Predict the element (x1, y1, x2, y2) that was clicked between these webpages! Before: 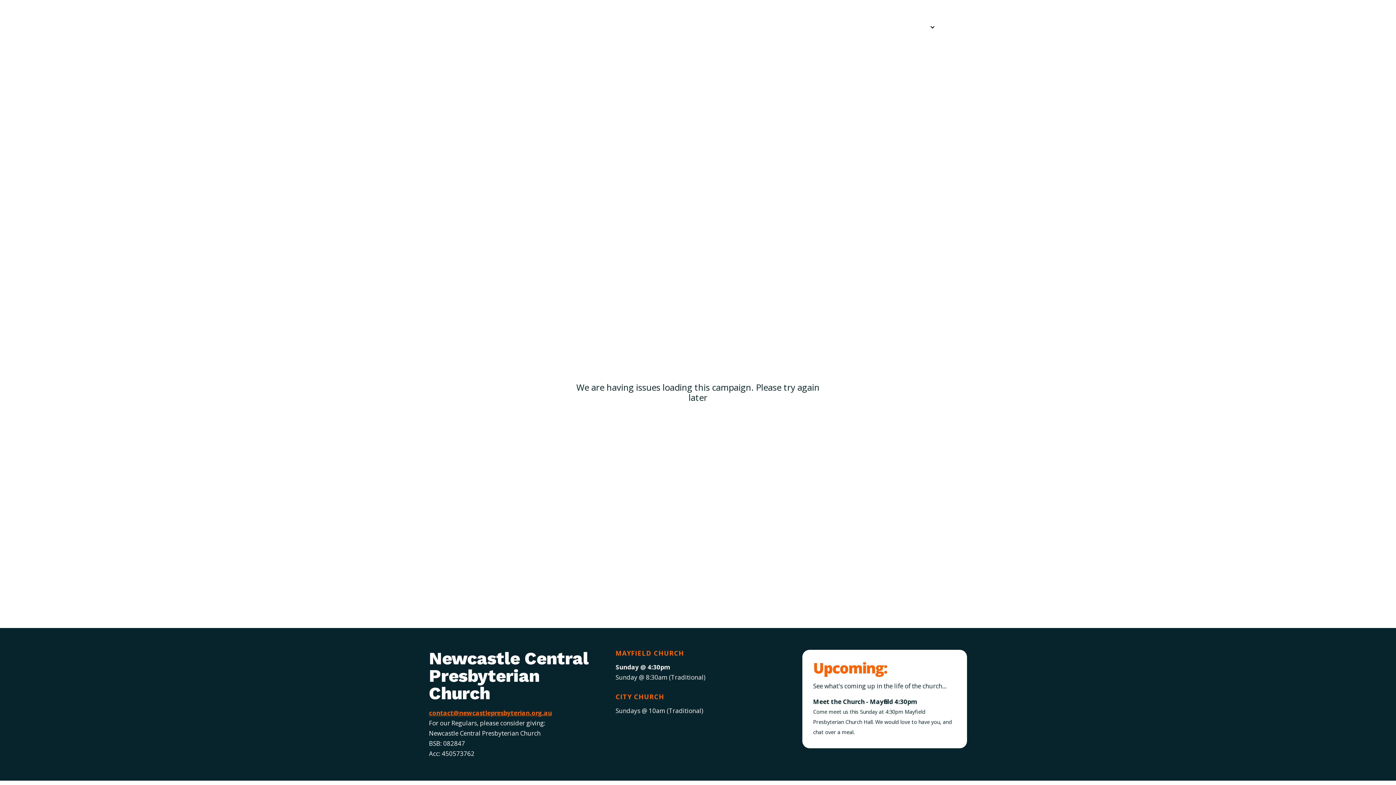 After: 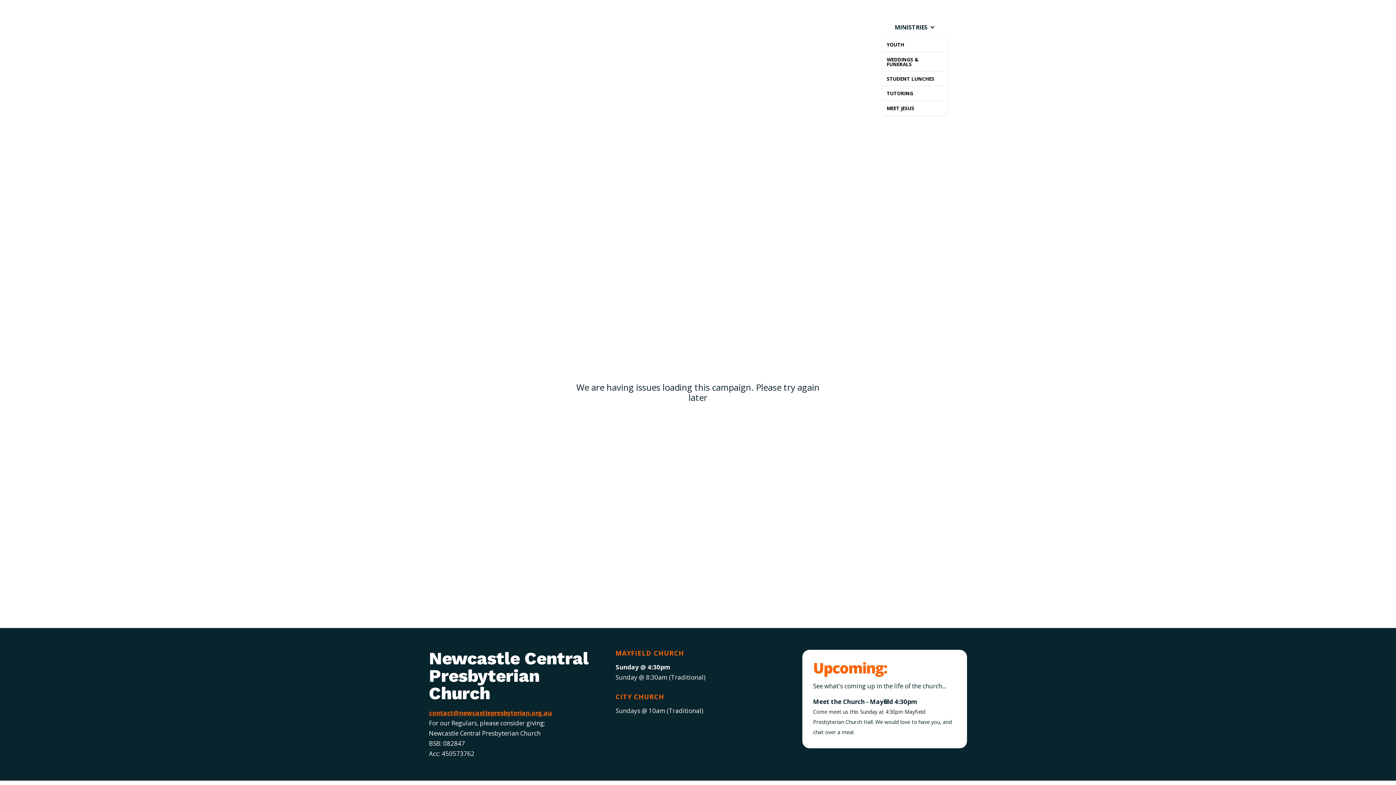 Action: bbox: (890, 21, 939, 33) label: MINISTRIES